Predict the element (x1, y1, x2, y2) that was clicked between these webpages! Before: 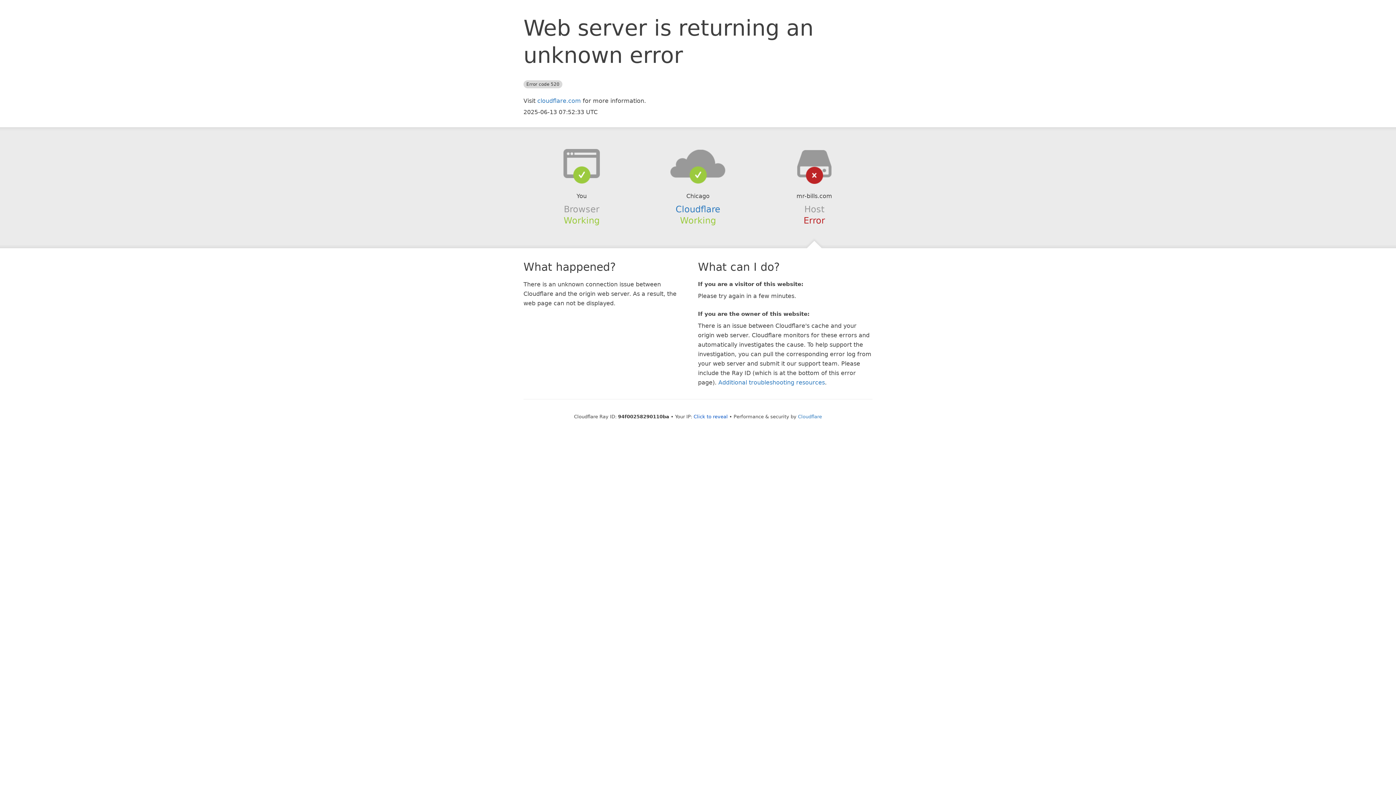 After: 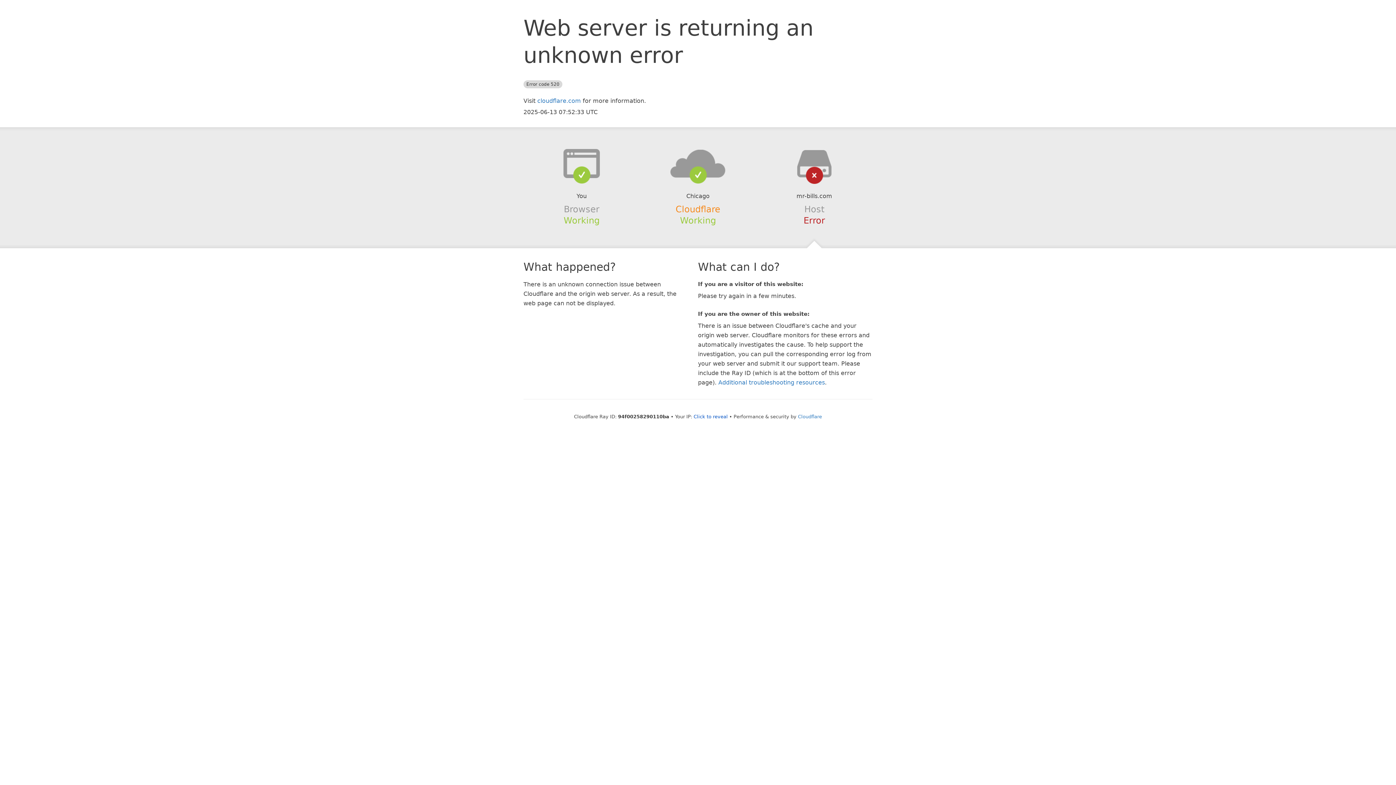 Action: label: Cloudflare bbox: (675, 204, 720, 214)